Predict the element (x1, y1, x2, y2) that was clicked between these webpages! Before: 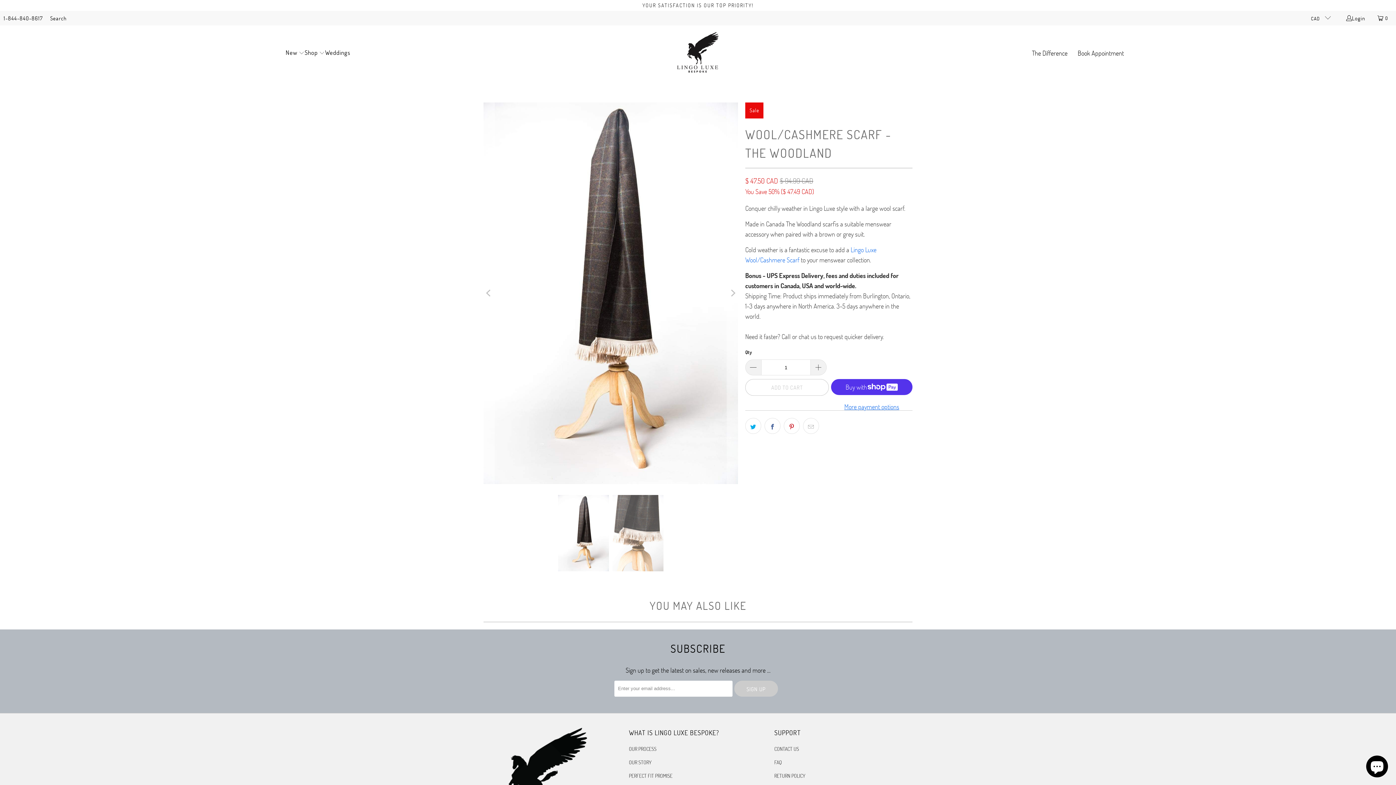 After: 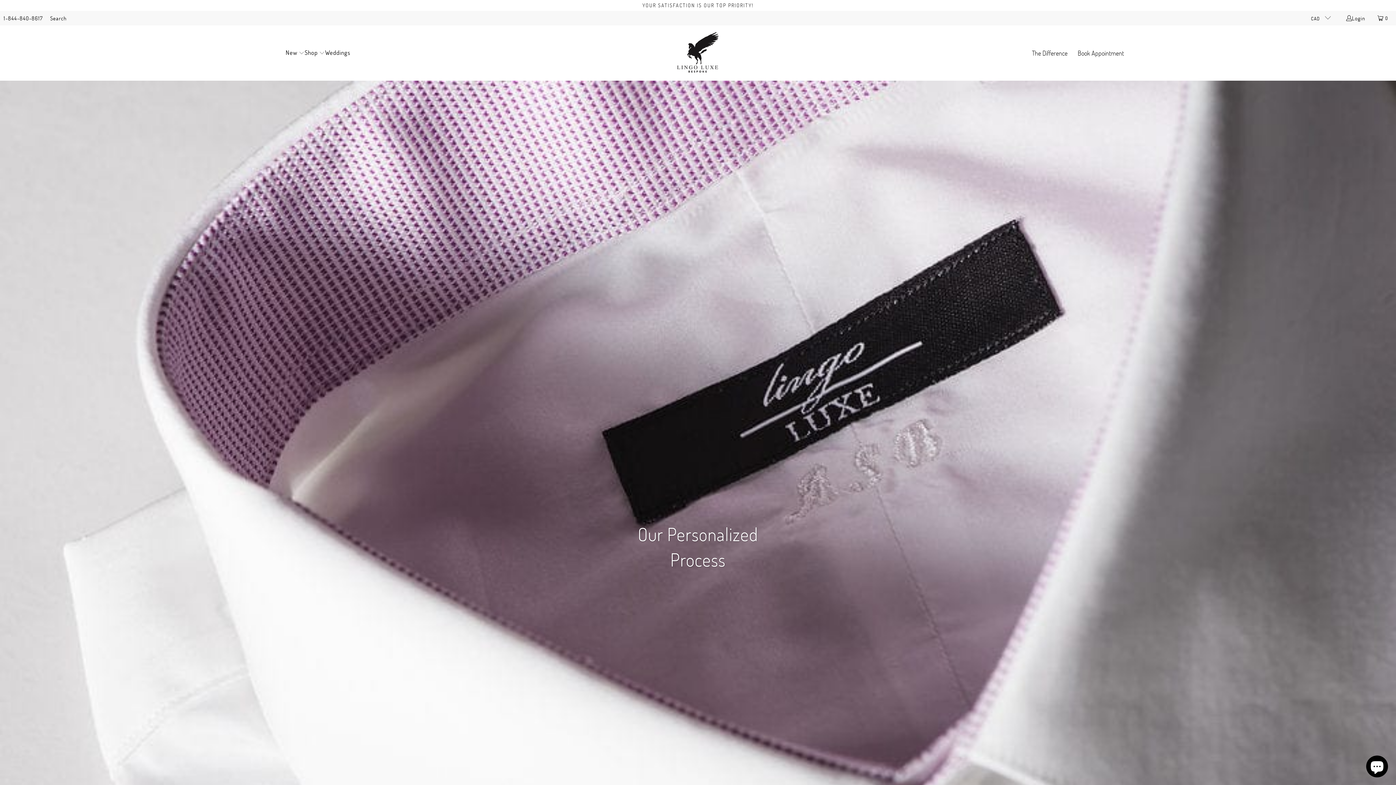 Action: bbox: (629, 745, 656, 752) label: OUR PROCESS